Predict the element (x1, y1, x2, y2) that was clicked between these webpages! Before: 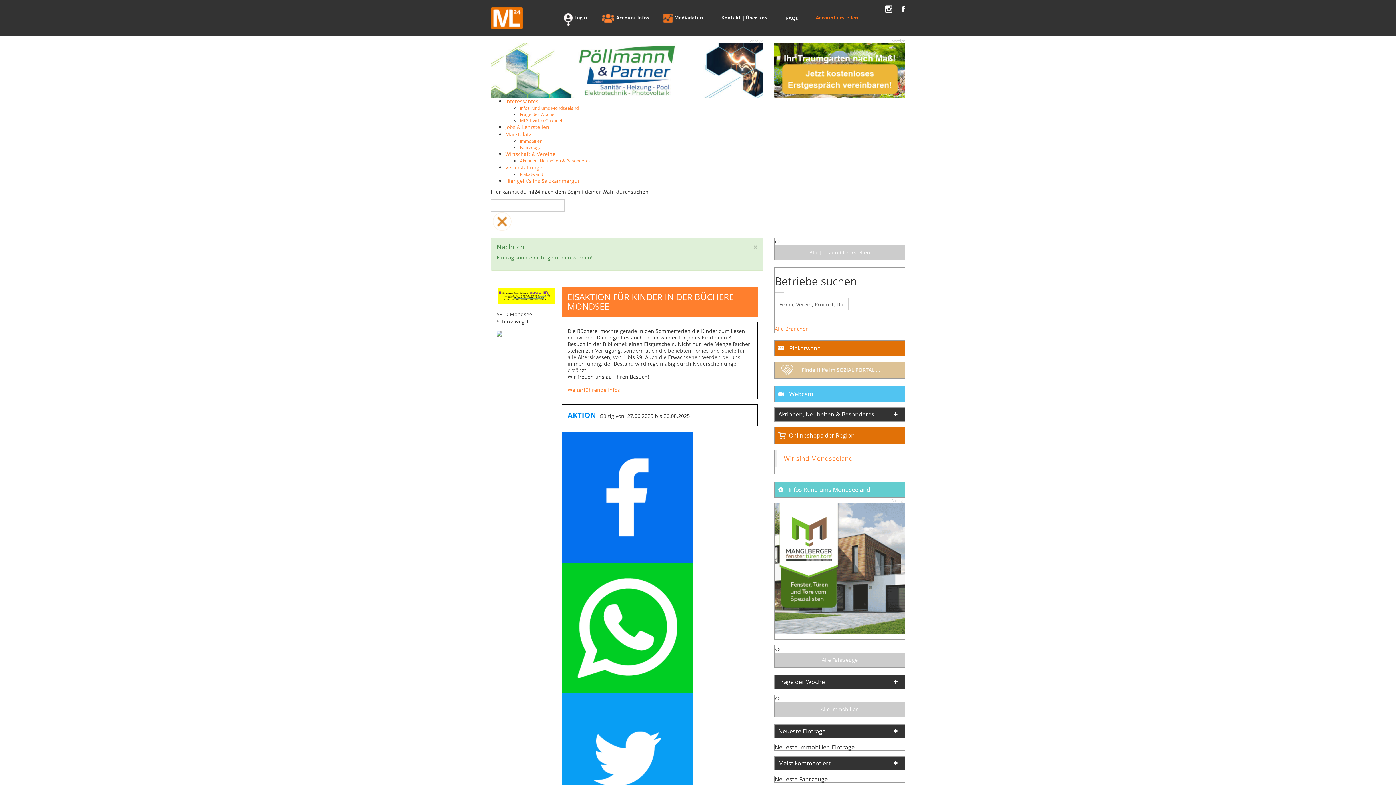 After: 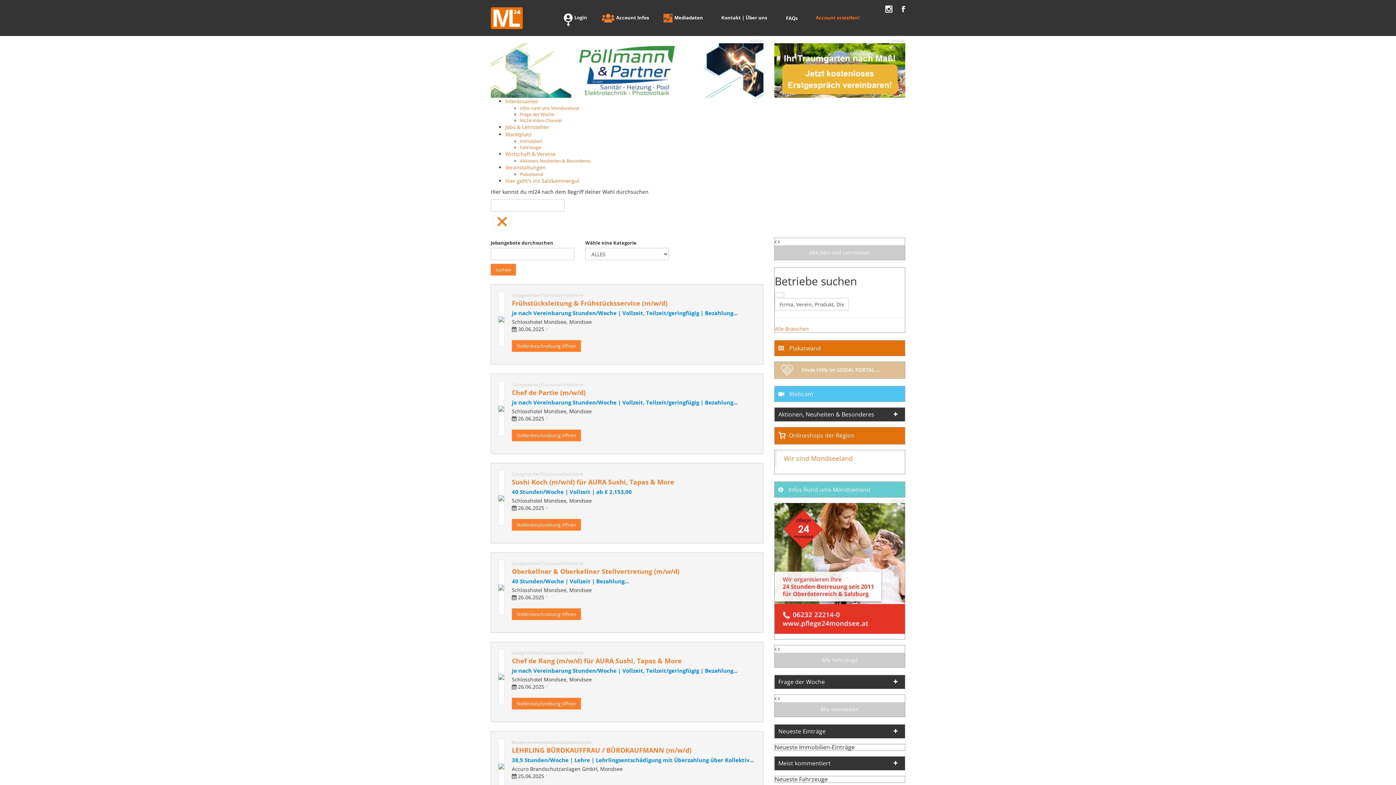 Action: bbox: (774, 245, 905, 260) label: Alle Jobs und Lehrstellen